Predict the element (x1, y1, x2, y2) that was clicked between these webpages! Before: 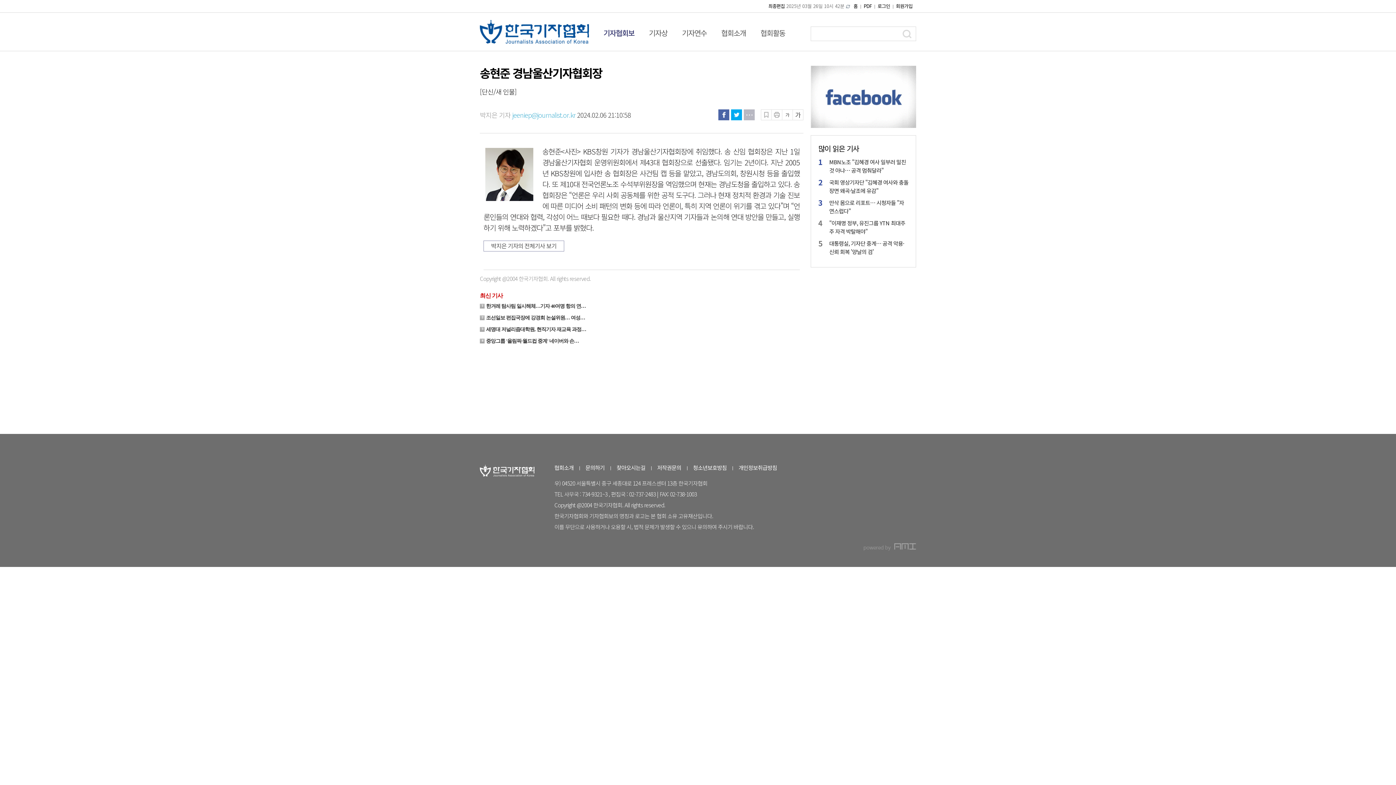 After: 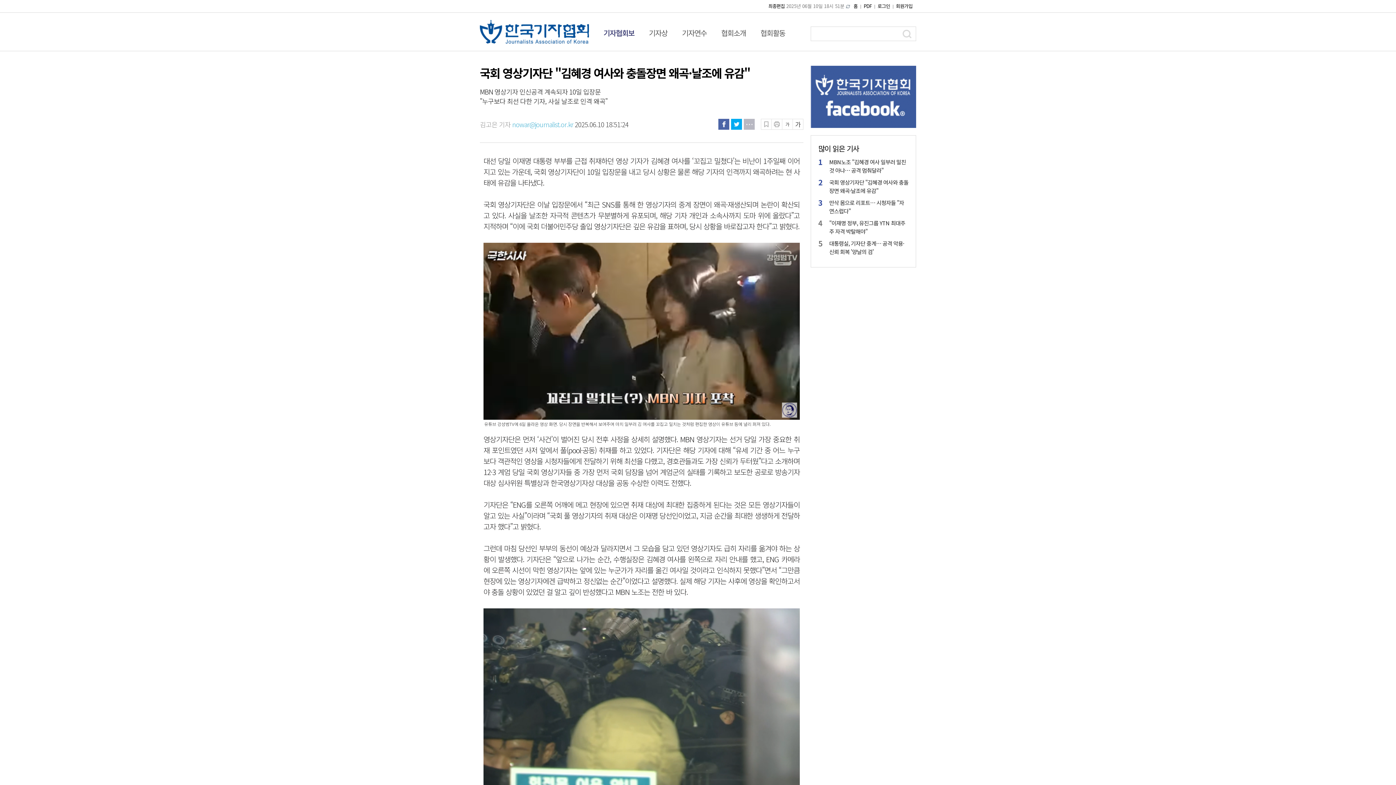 Action: label: 국회 영상기자단 "김혜경 여사와 충돌장면 왜곡·날조에 유감" bbox: (818, 178, 908, 194)